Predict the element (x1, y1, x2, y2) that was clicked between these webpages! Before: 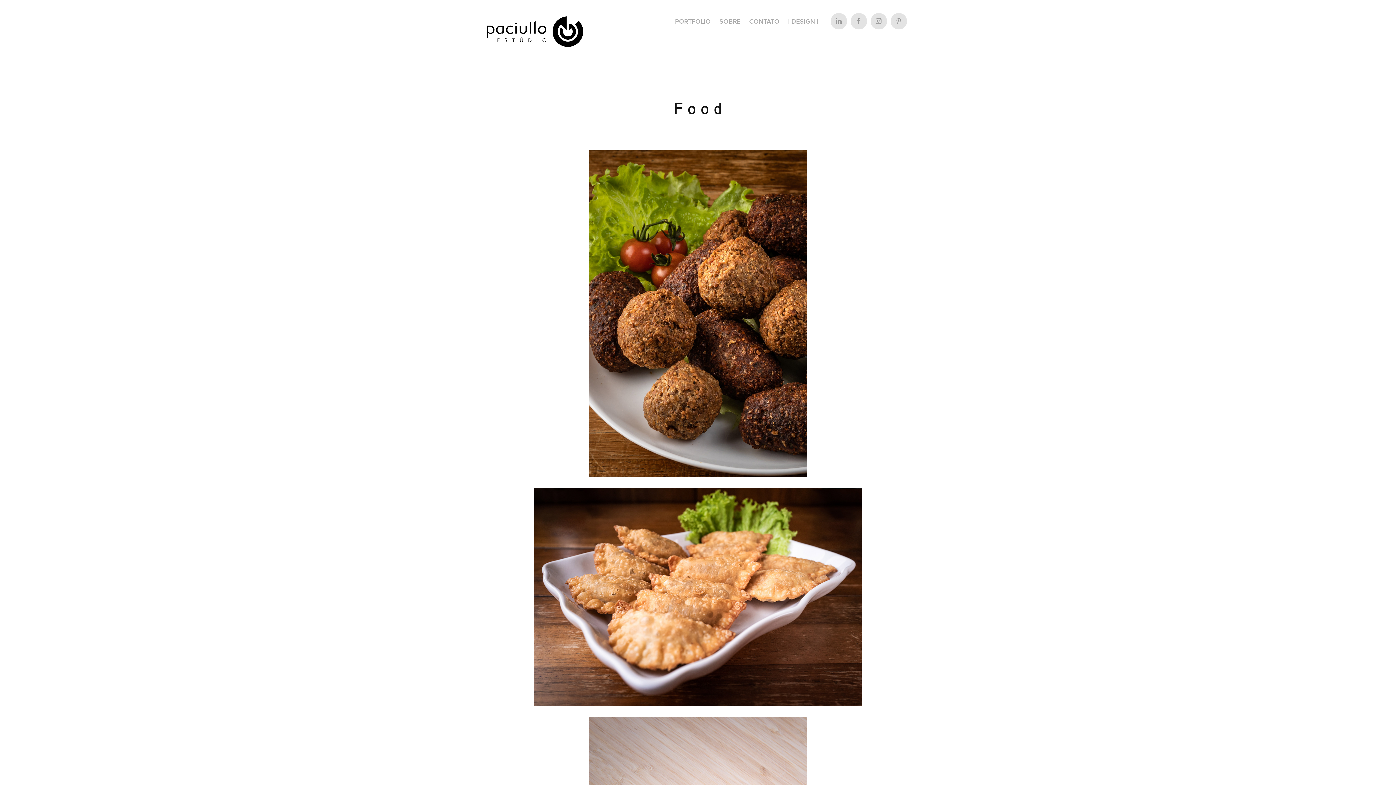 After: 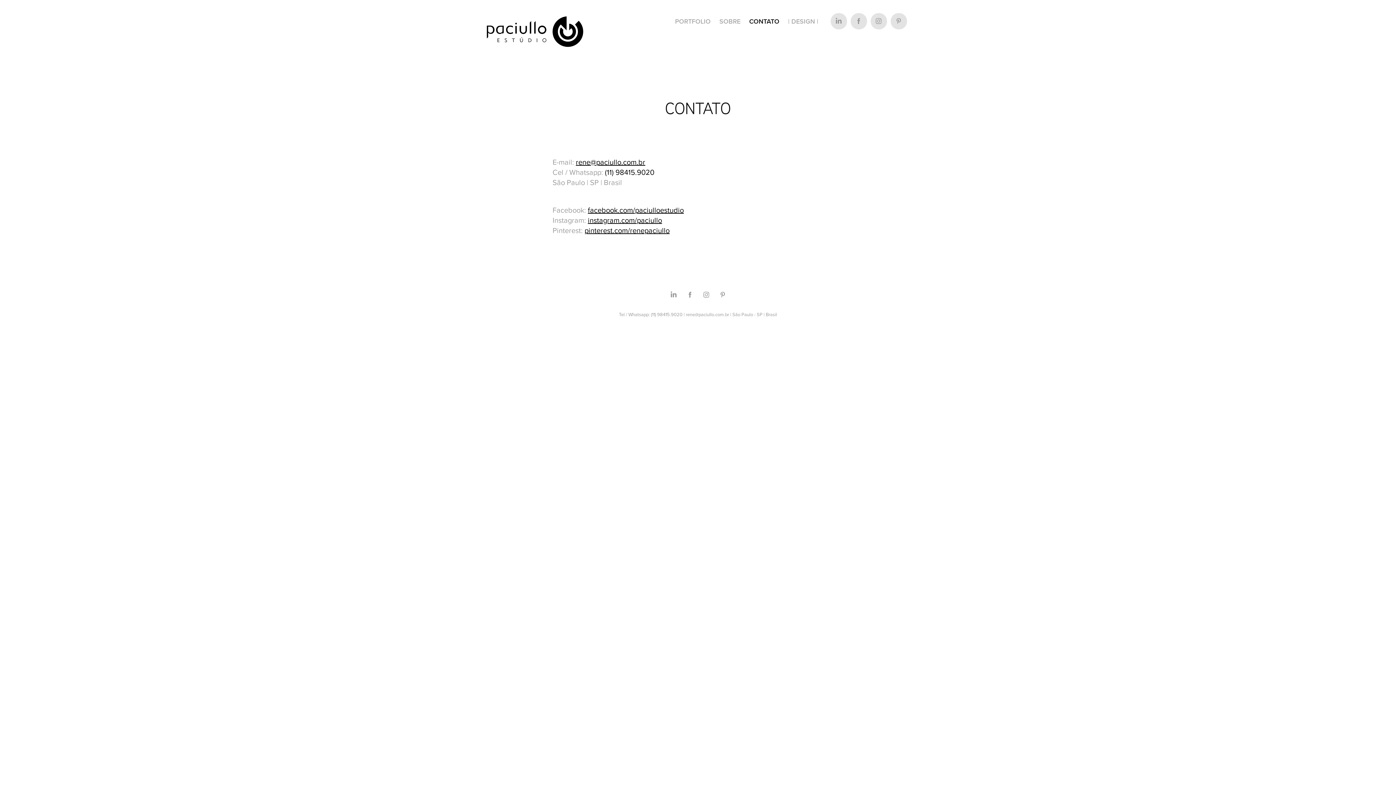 Action: bbox: (749, 16, 779, 25) label: CONTATO